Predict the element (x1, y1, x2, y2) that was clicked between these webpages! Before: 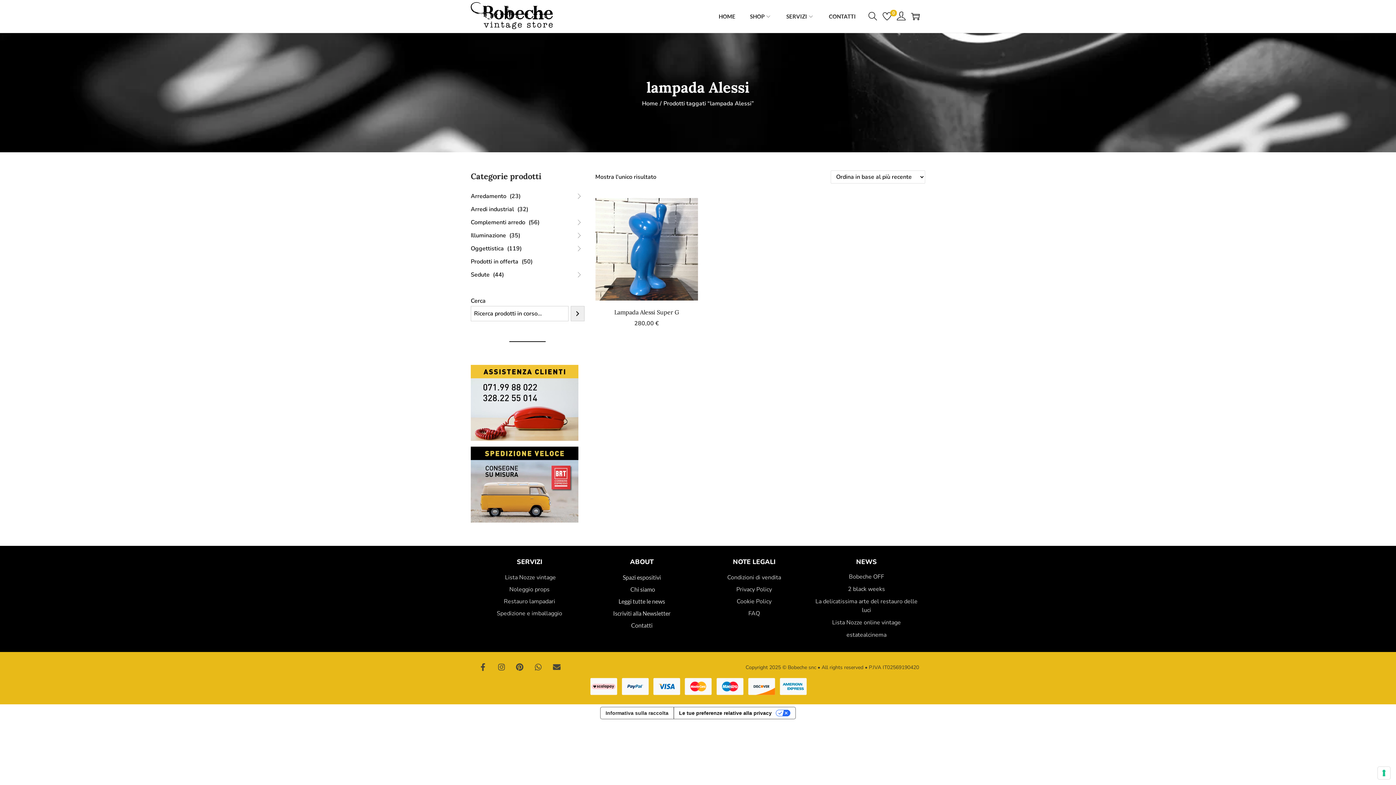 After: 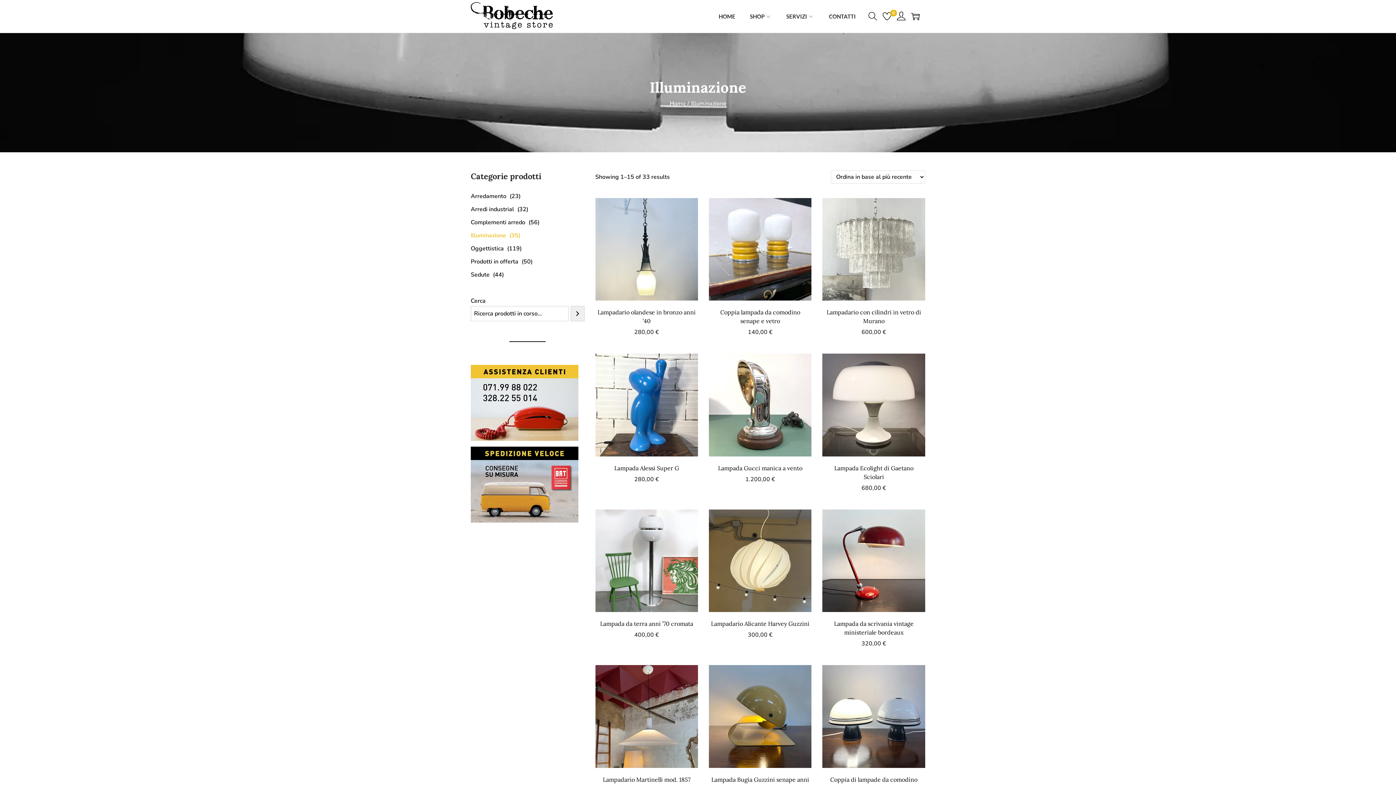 Action: bbox: (470, 231, 506, 239) label: Illuminazione